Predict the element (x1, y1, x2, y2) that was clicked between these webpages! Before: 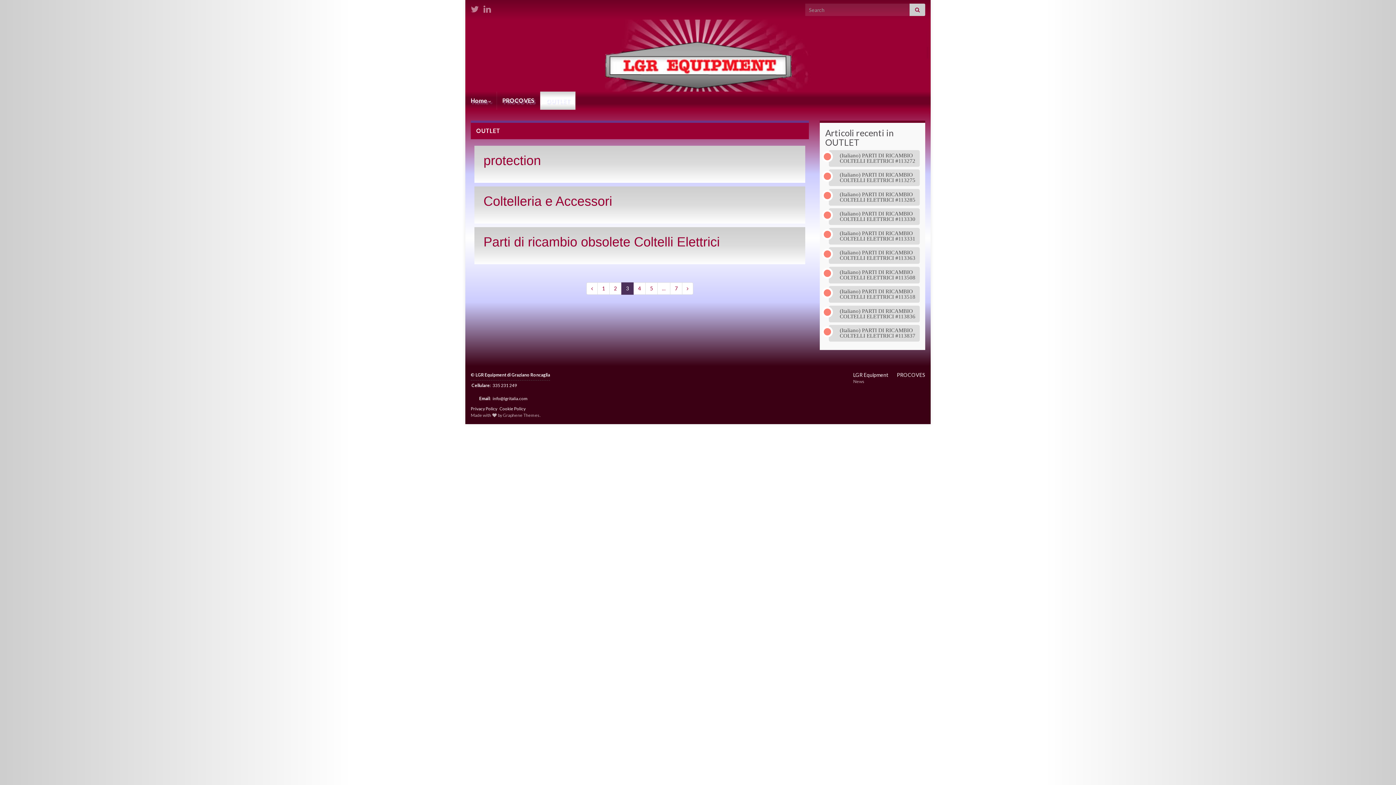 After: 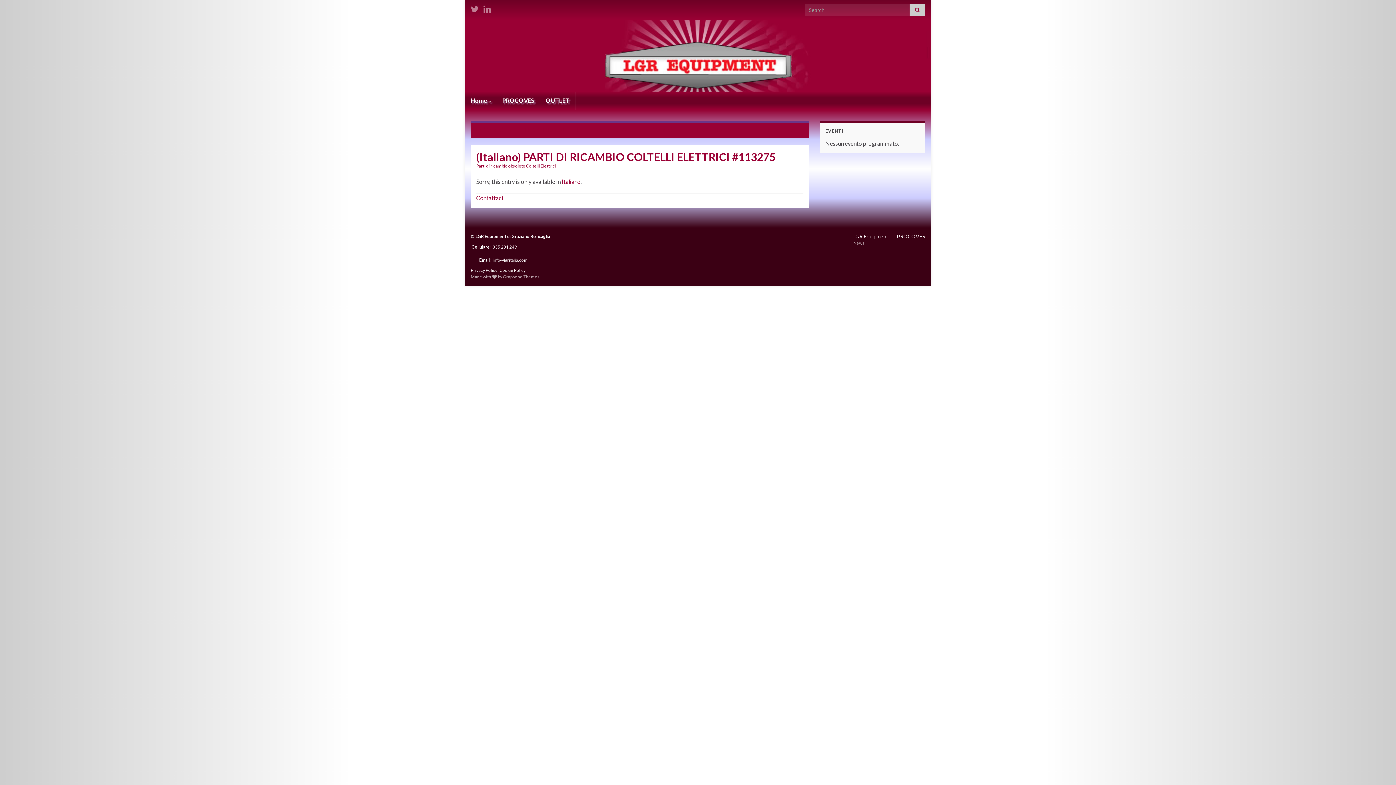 Action: label: (Italiano) PARTI DI RICAMBIO COLTELLI ELETTRICI #113275 bbox: (829, 169, 920, 186)